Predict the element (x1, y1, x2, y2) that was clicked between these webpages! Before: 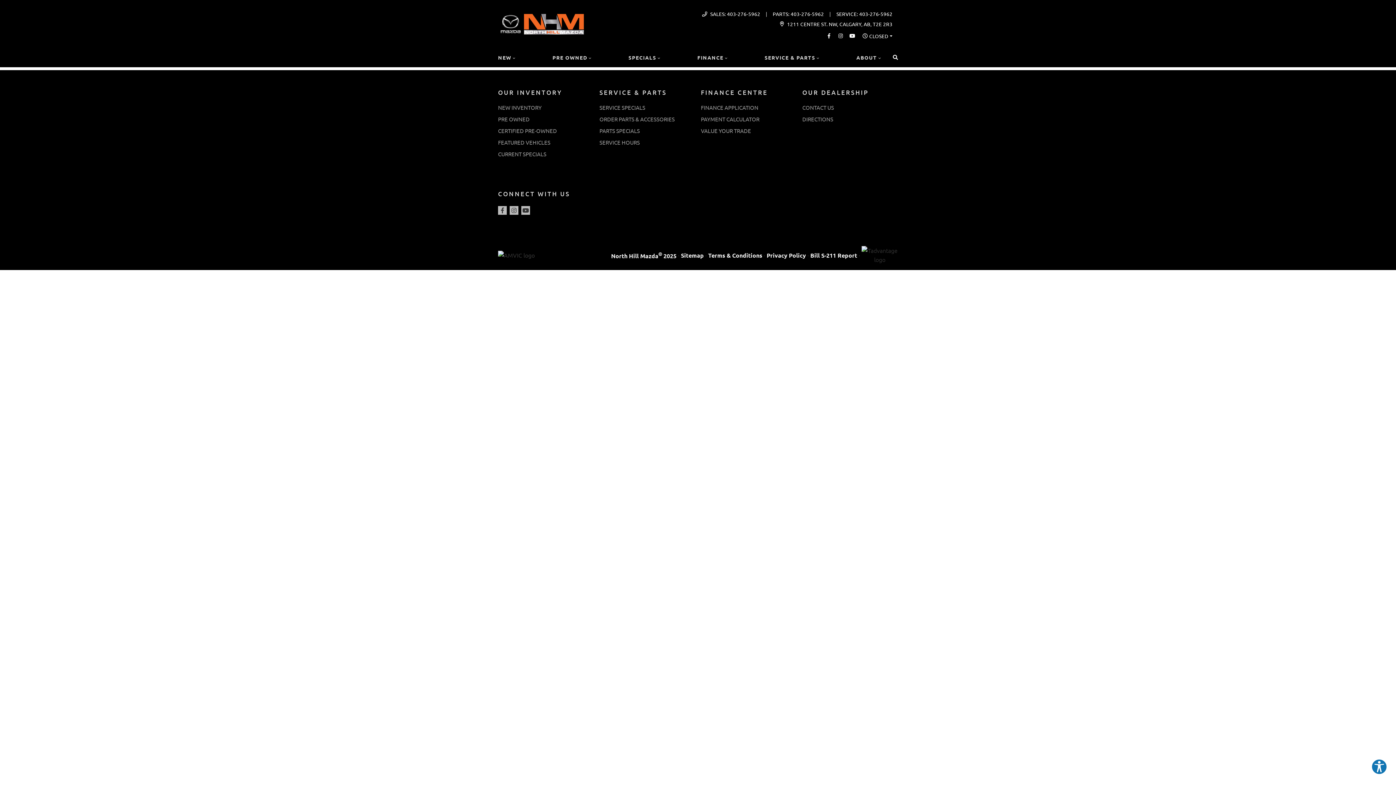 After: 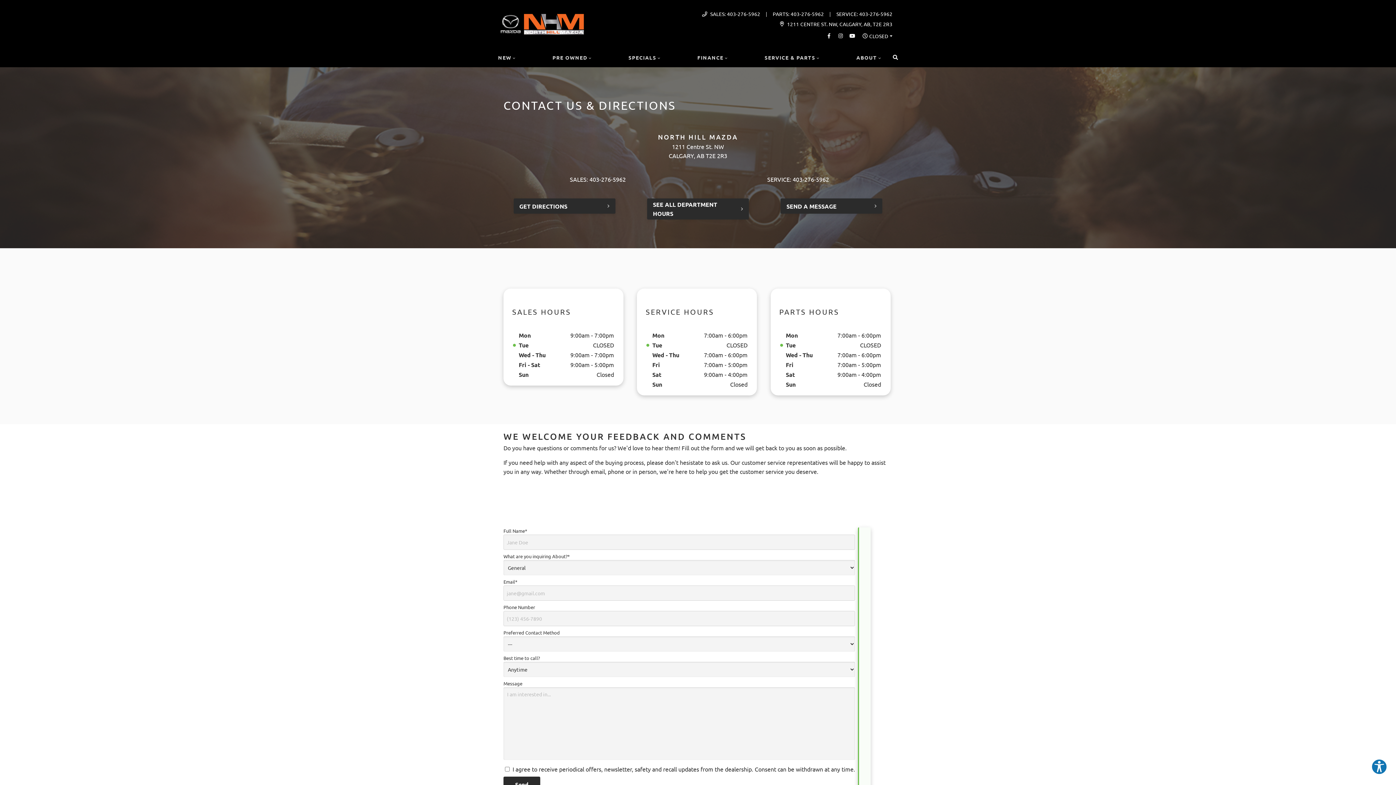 Action: bbox: (802, 104, 834, 110) label: CONTACT US